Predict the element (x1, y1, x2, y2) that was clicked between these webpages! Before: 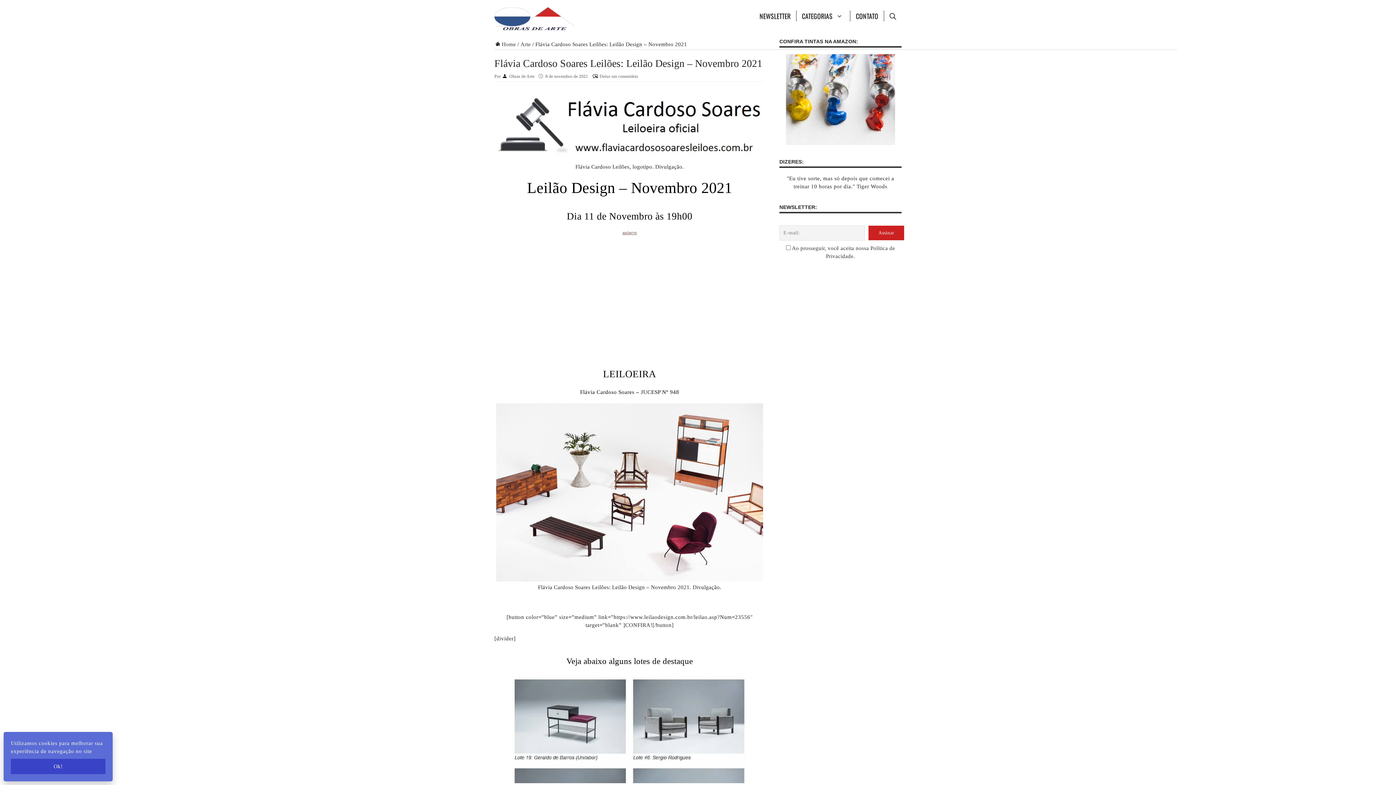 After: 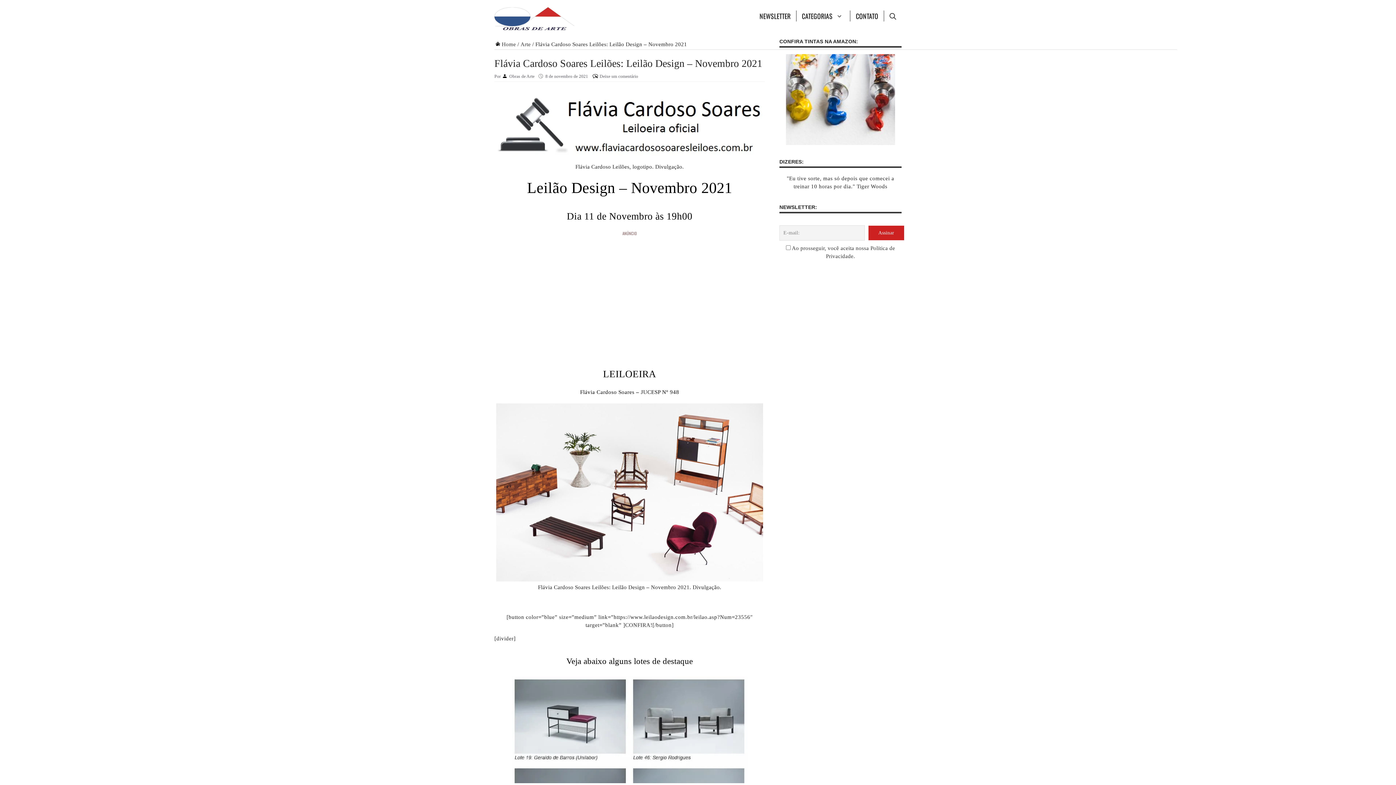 Action: bbox: (10, 759, 105, 774) label: Ok!